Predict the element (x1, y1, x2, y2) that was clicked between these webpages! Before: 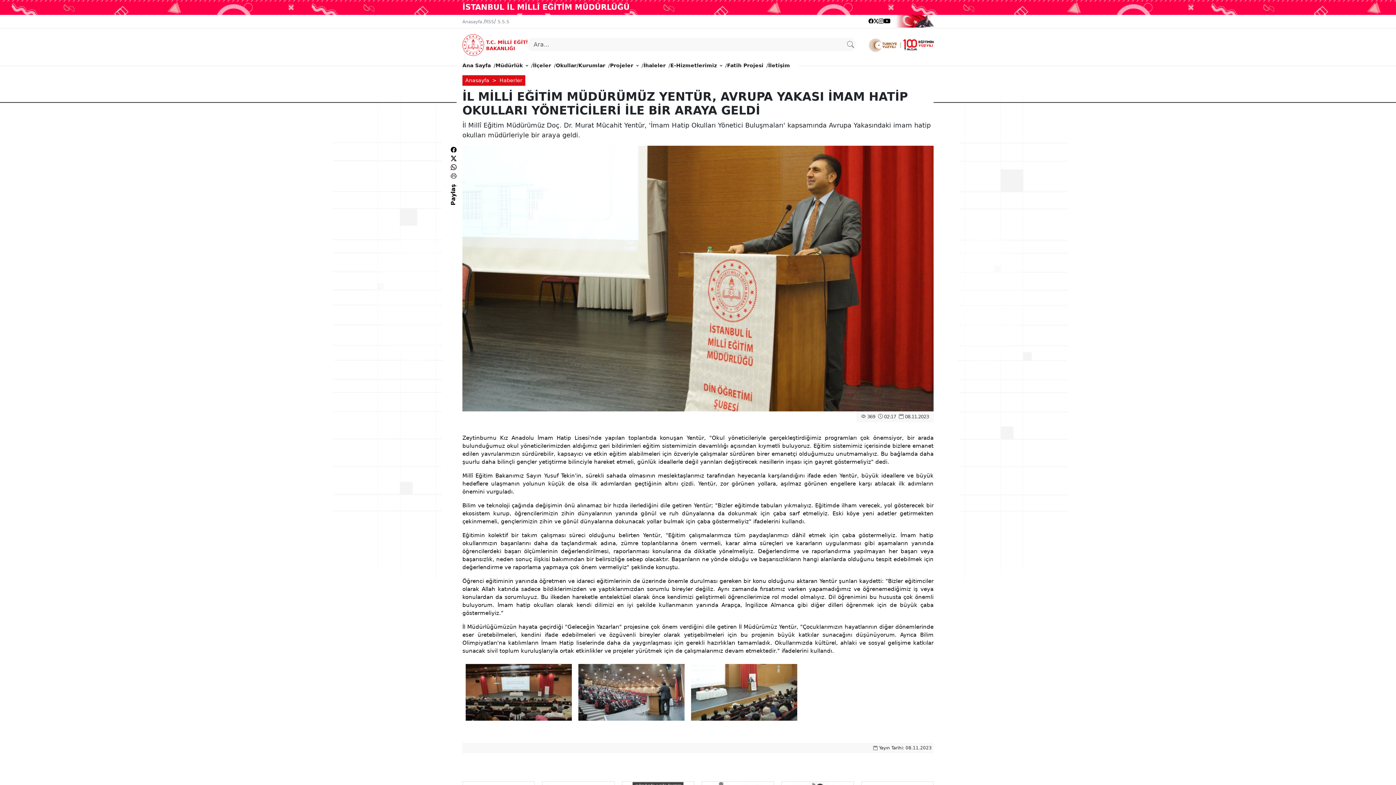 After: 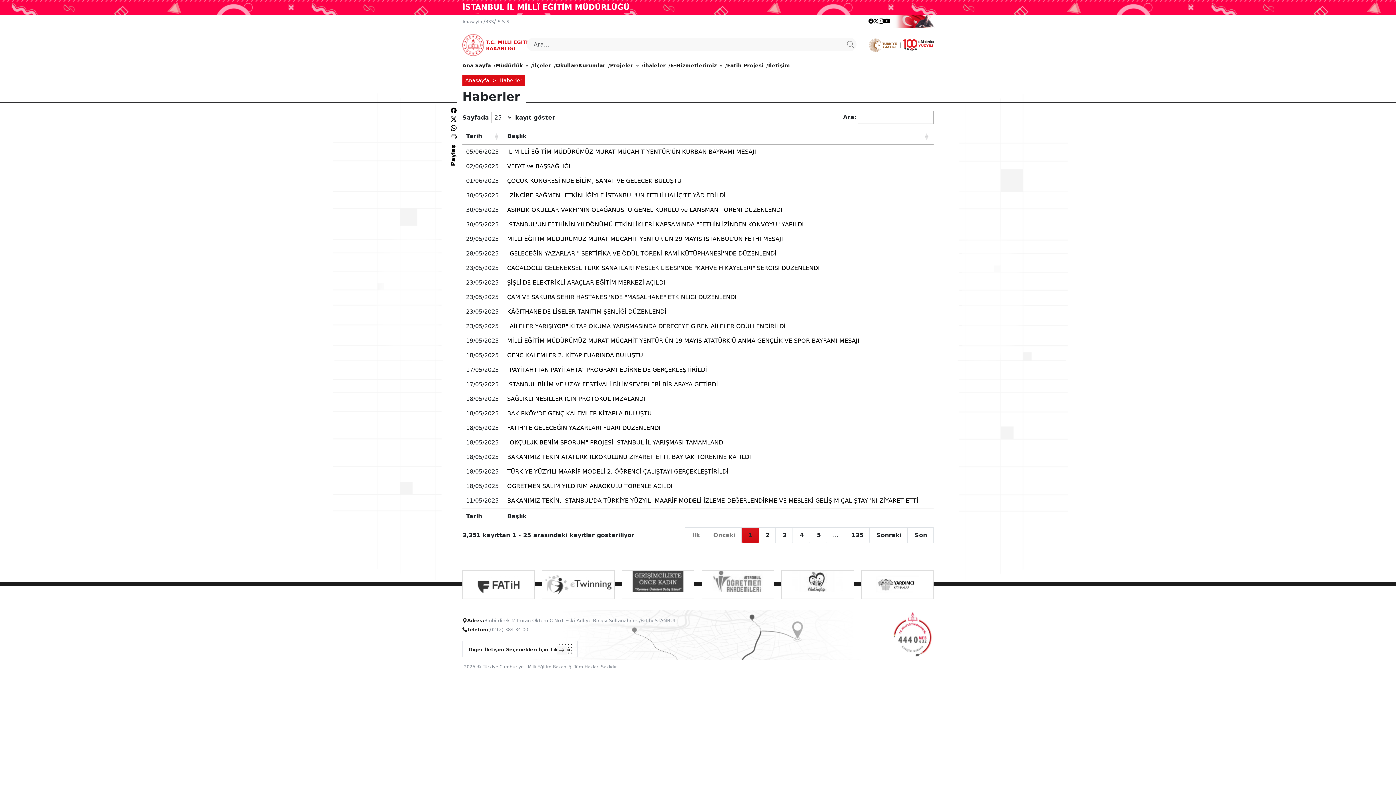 Action: label: Haberler bbox: (499, 77, 522, 83)